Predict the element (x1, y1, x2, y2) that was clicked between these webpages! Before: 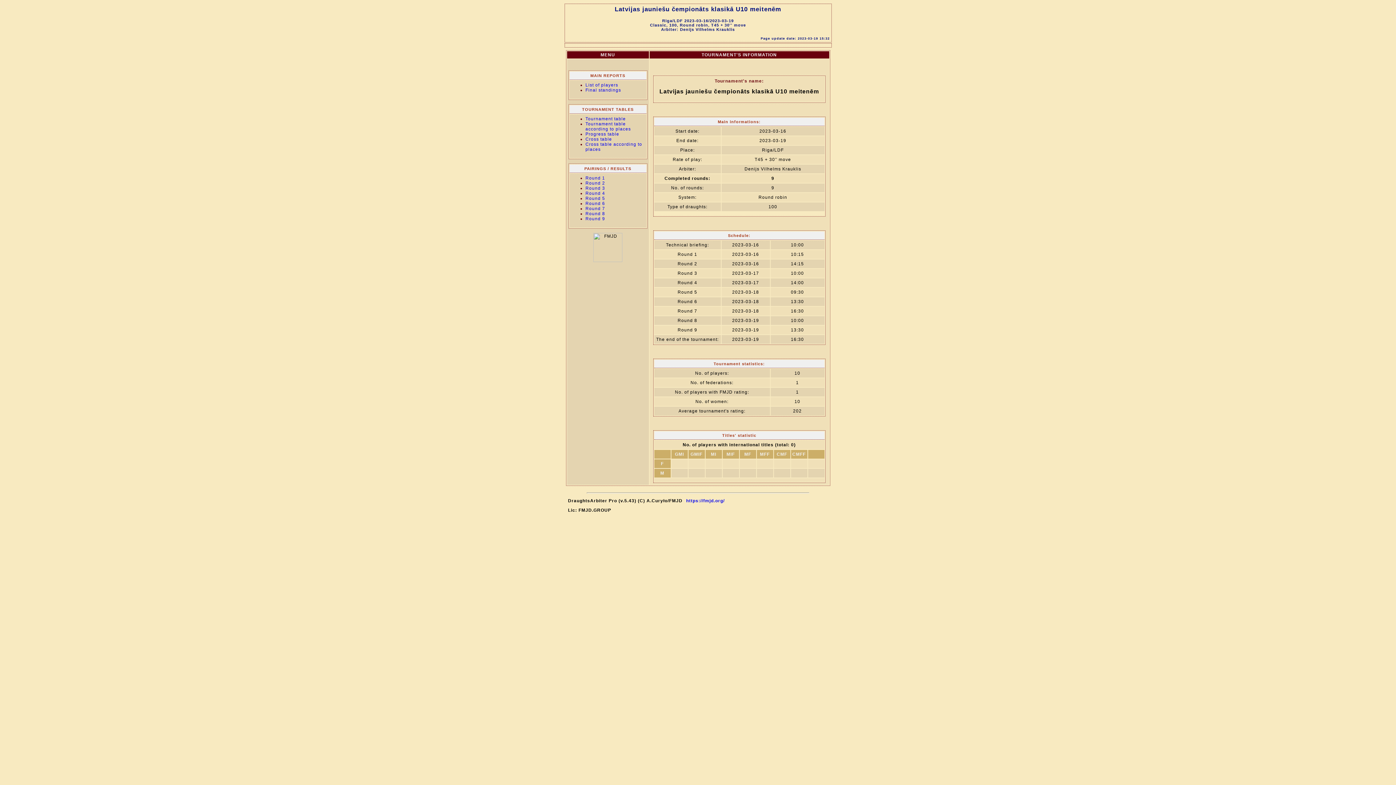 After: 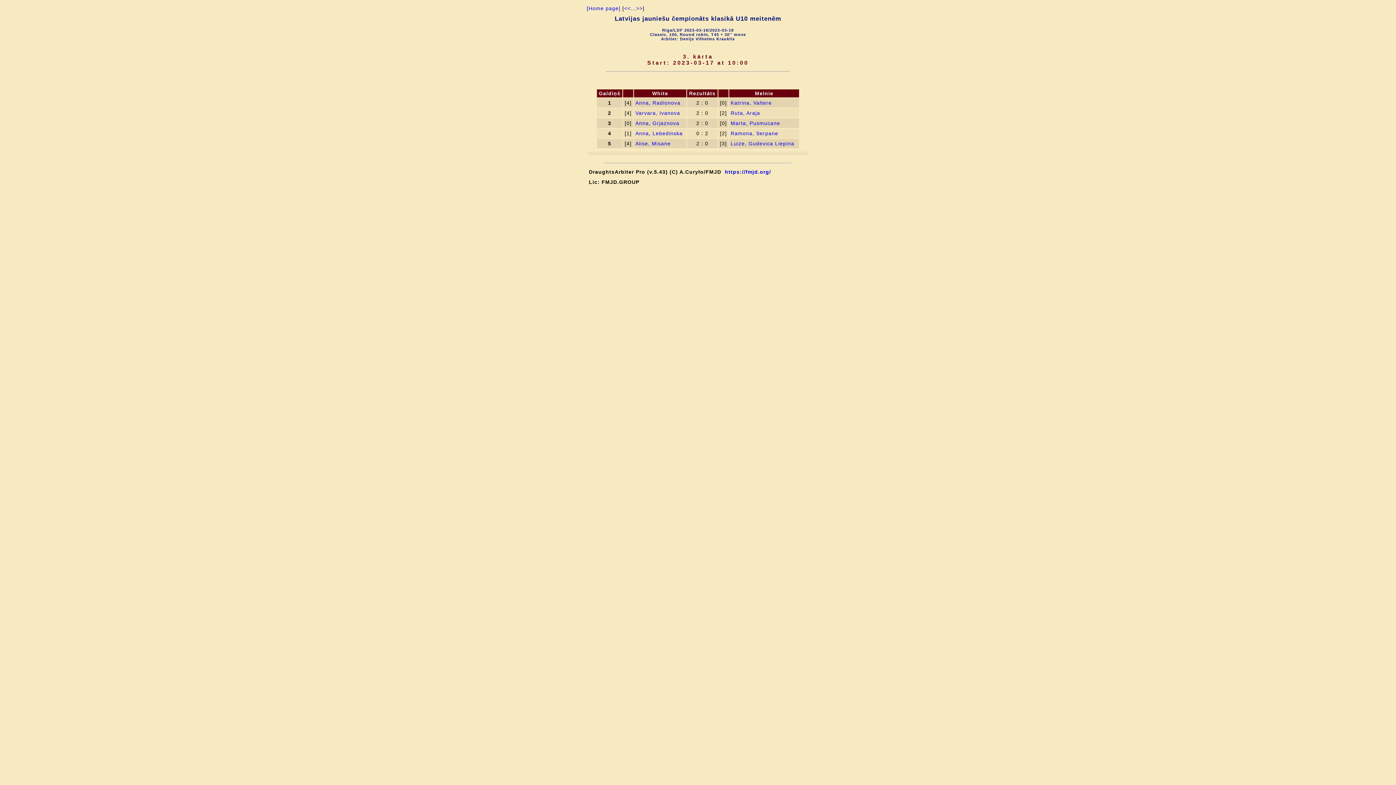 Action: label: Round 3 bbox: (585, 185, 605, 190)